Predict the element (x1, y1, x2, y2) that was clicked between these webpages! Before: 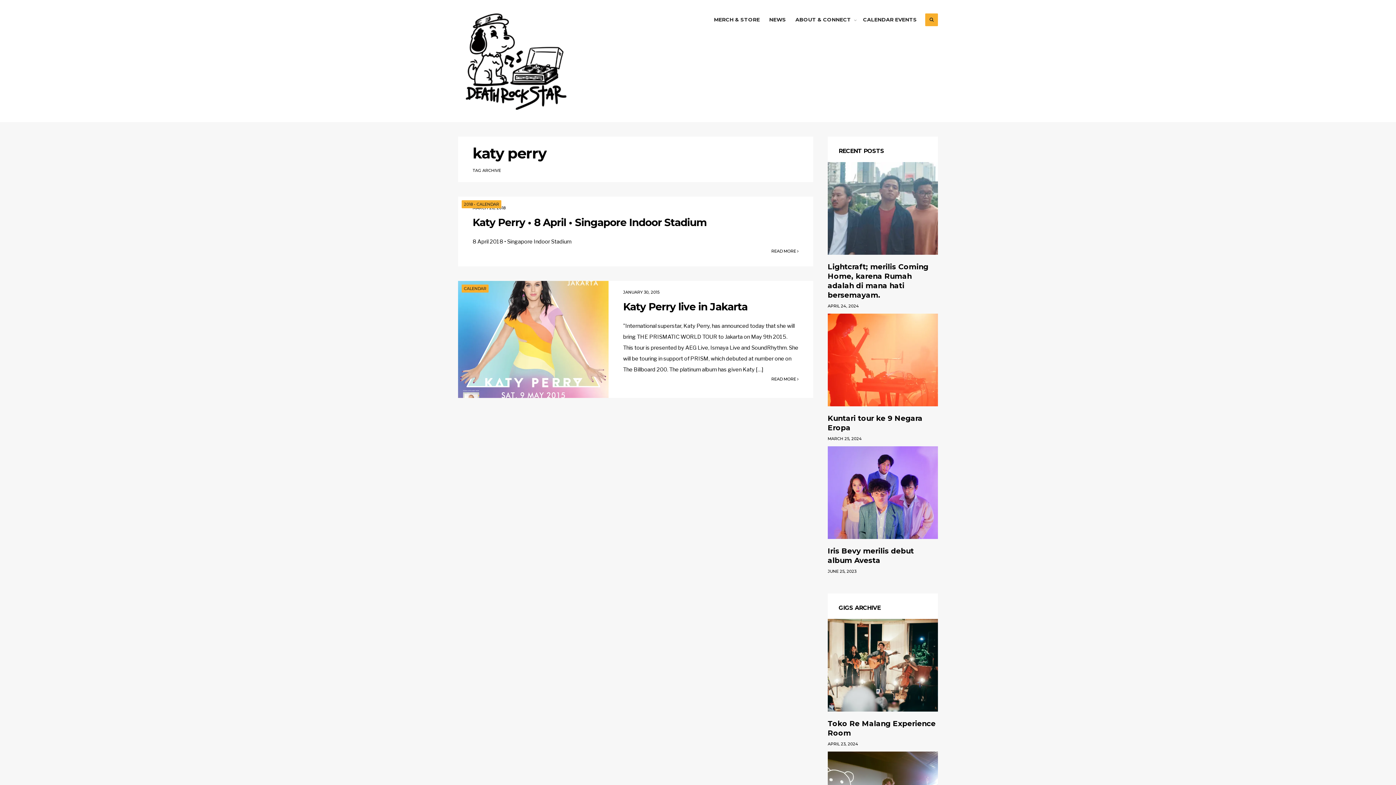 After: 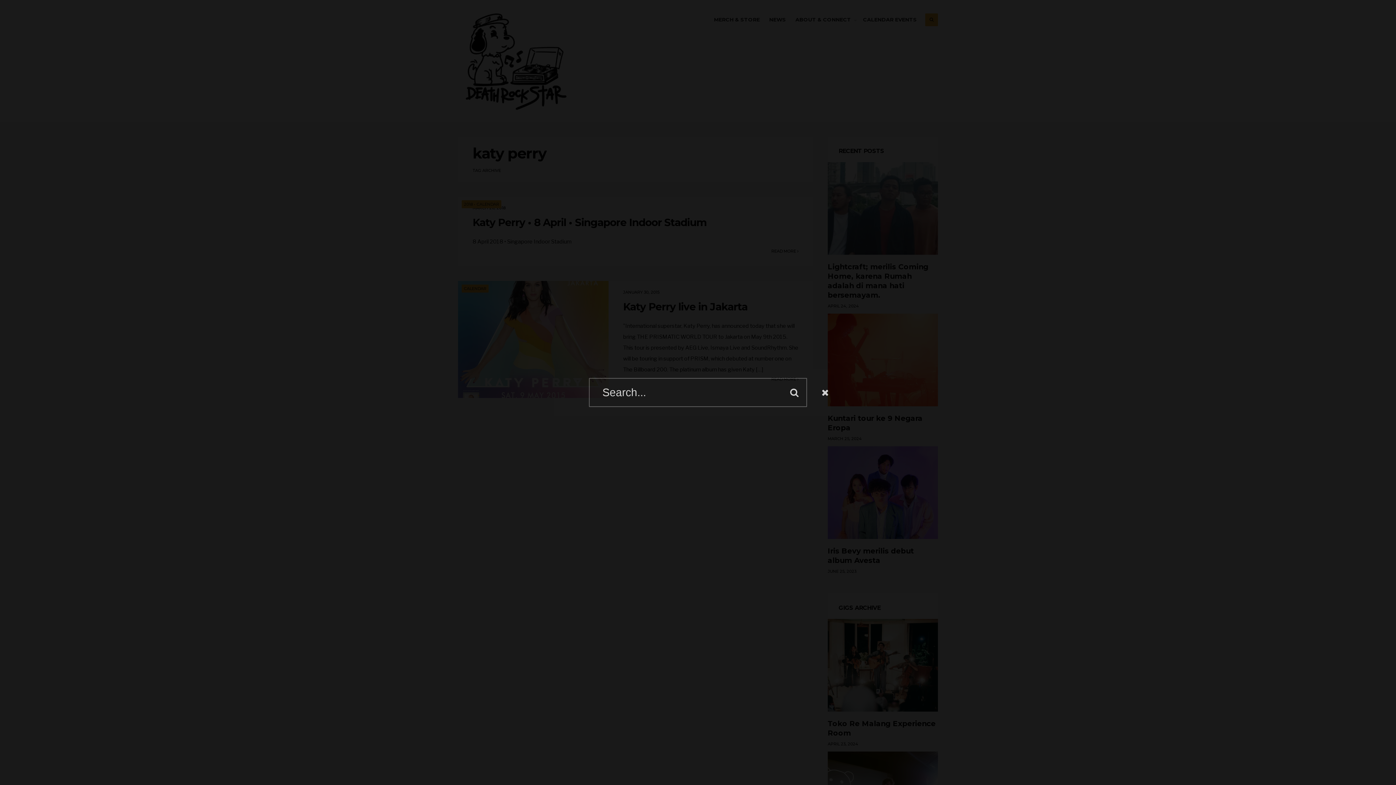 Action: bbox: (925, 13, 938, 26)